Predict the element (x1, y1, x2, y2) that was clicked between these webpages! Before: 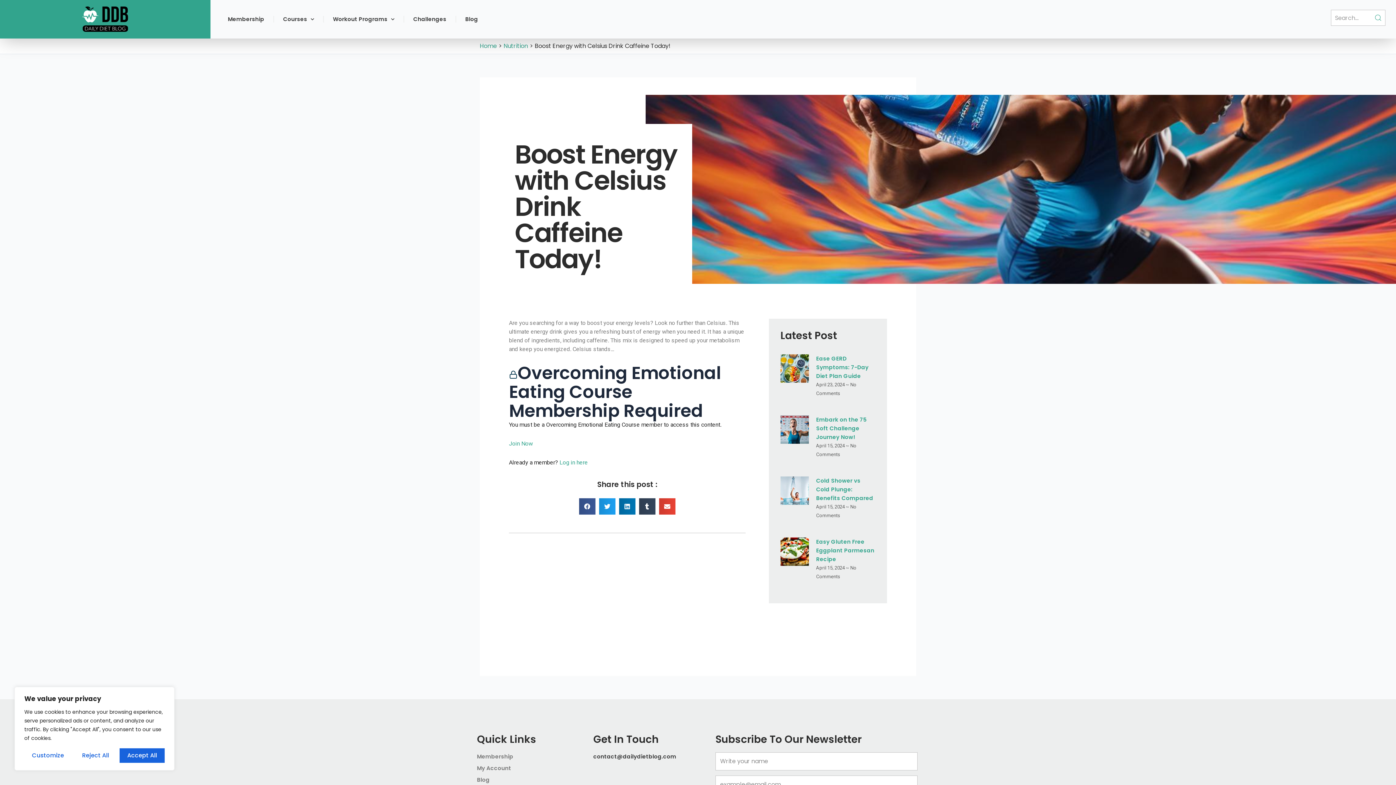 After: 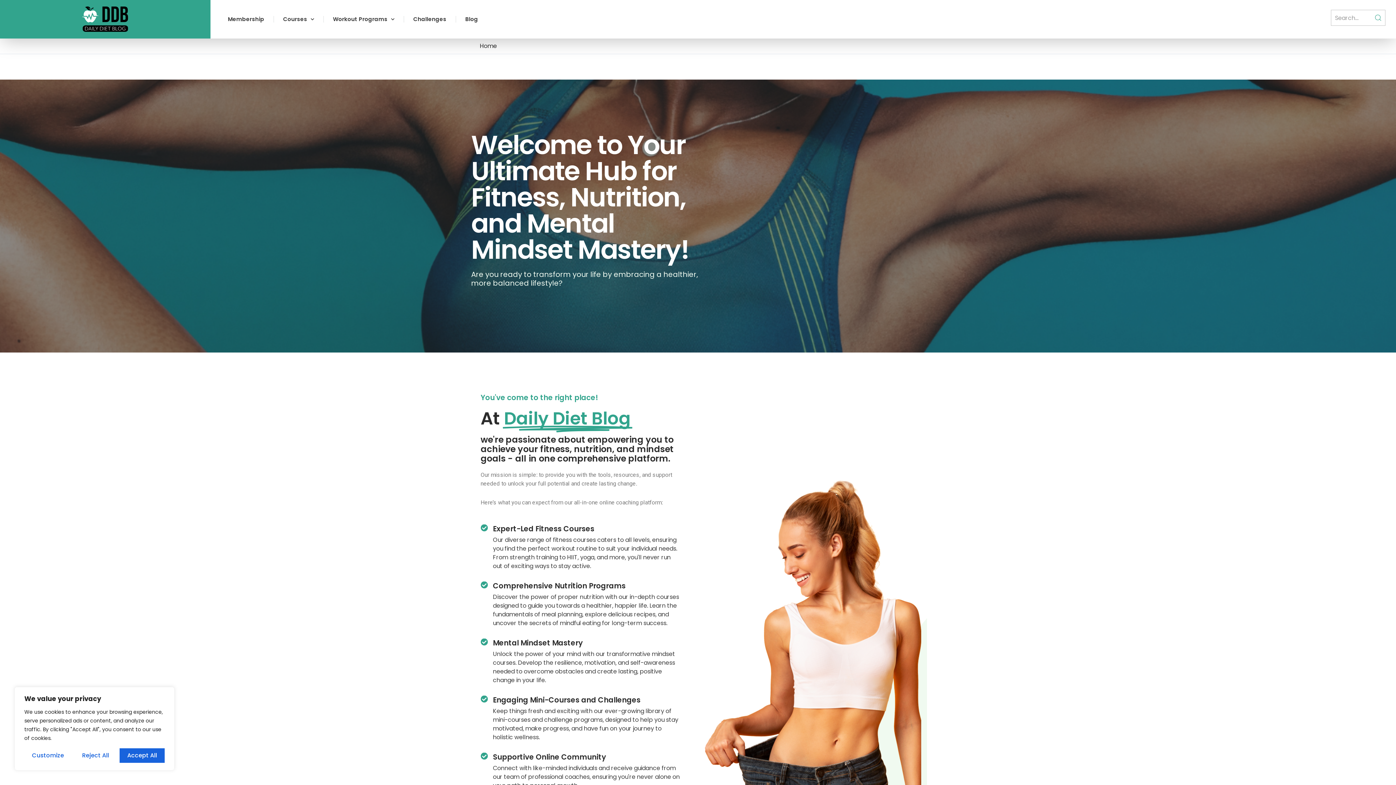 Action: bbox: (80, 5, 129, 32)